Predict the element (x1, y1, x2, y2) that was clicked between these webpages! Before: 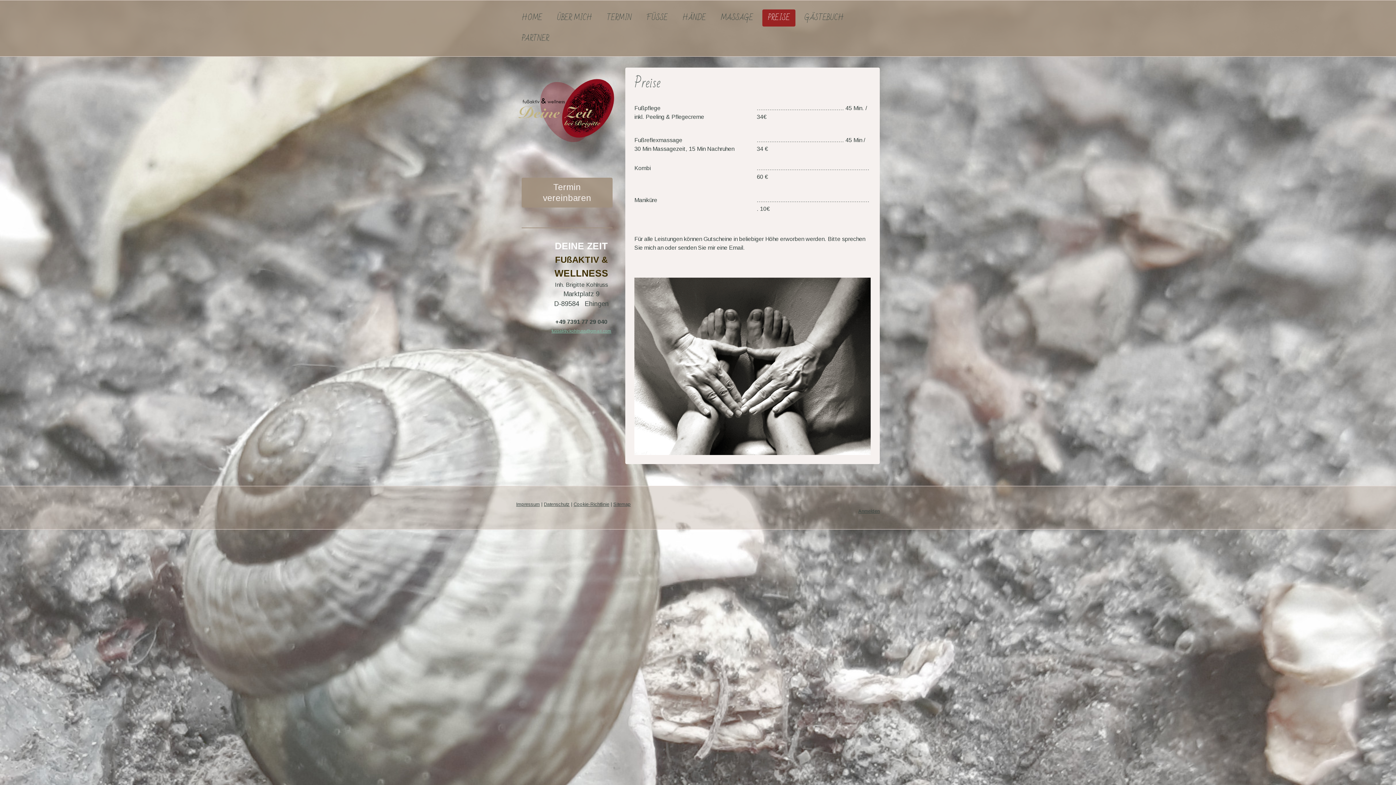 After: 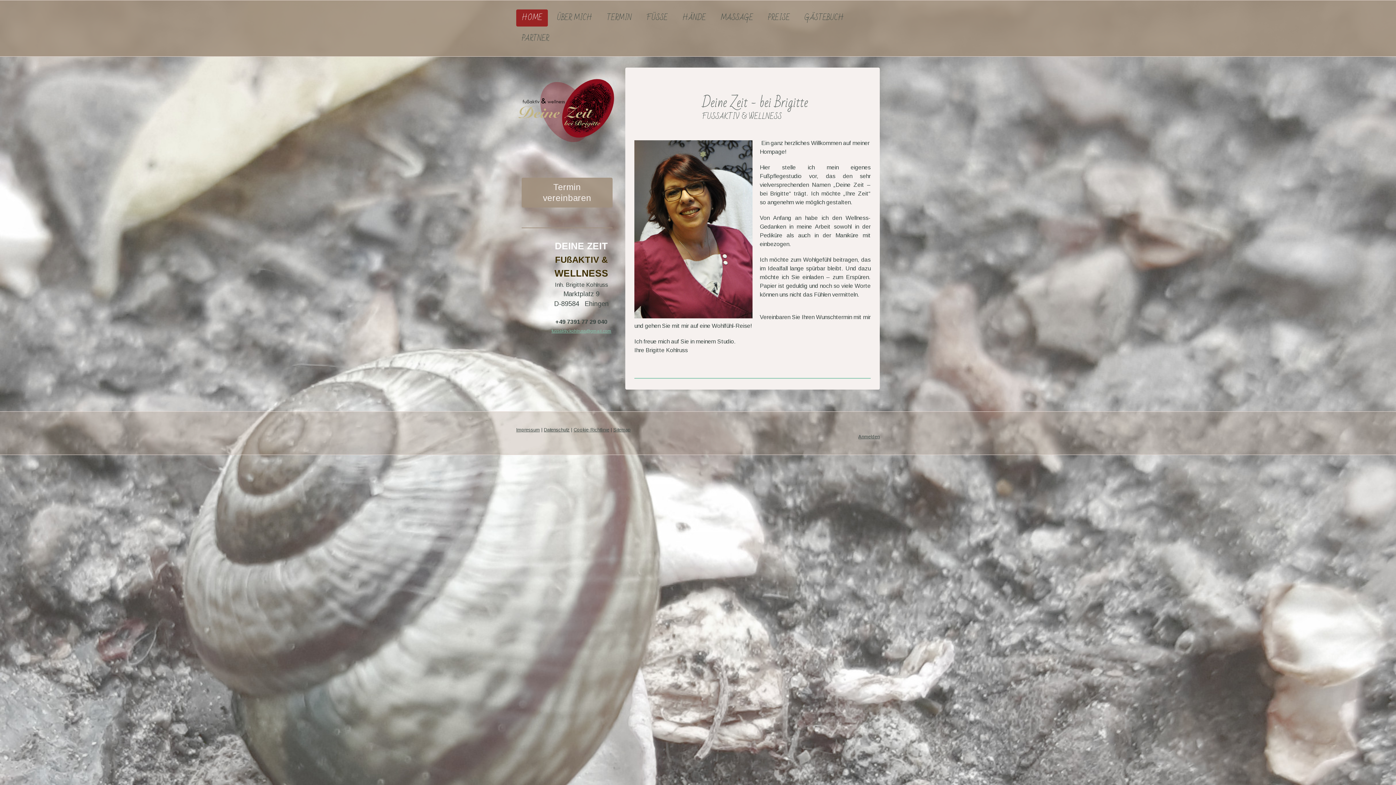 Action: bbox: (518, 77, 616, 84)